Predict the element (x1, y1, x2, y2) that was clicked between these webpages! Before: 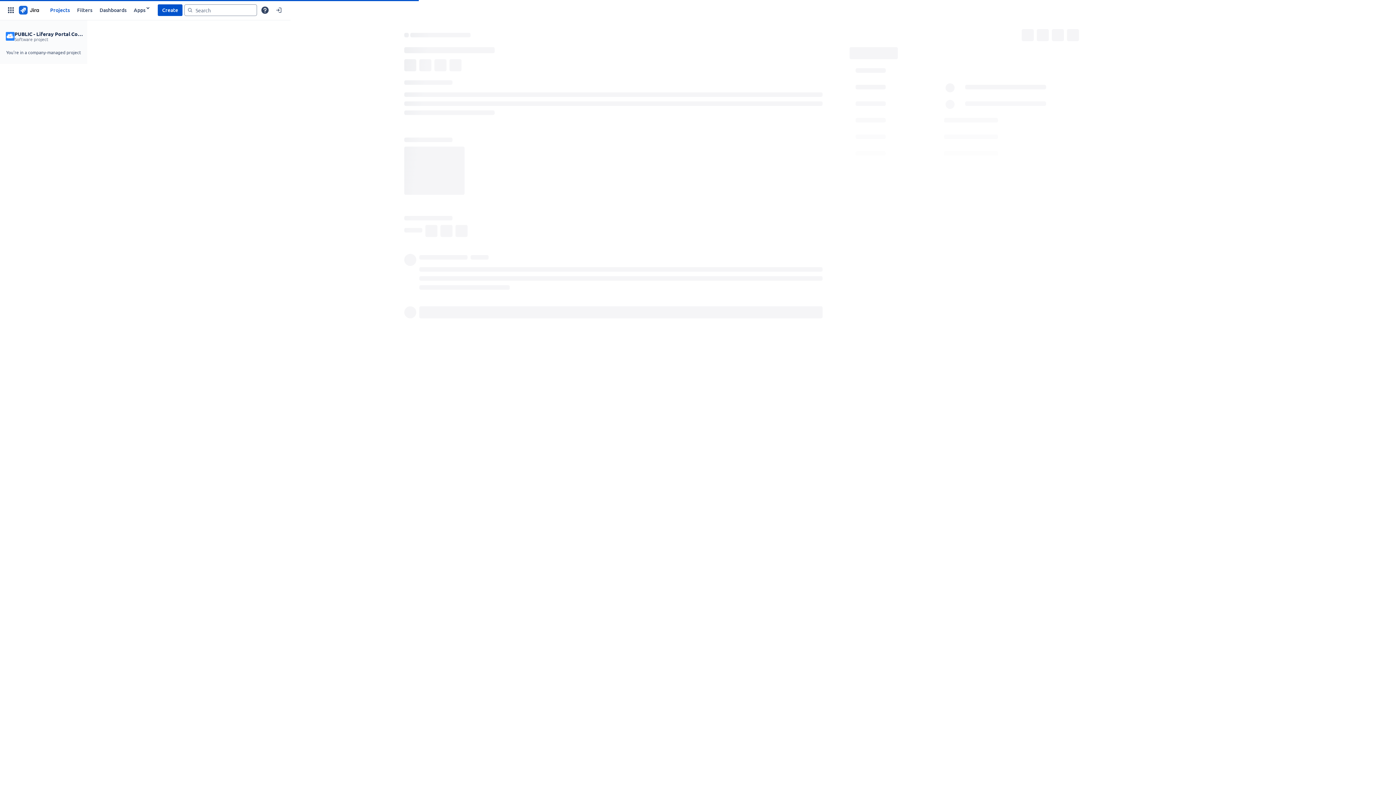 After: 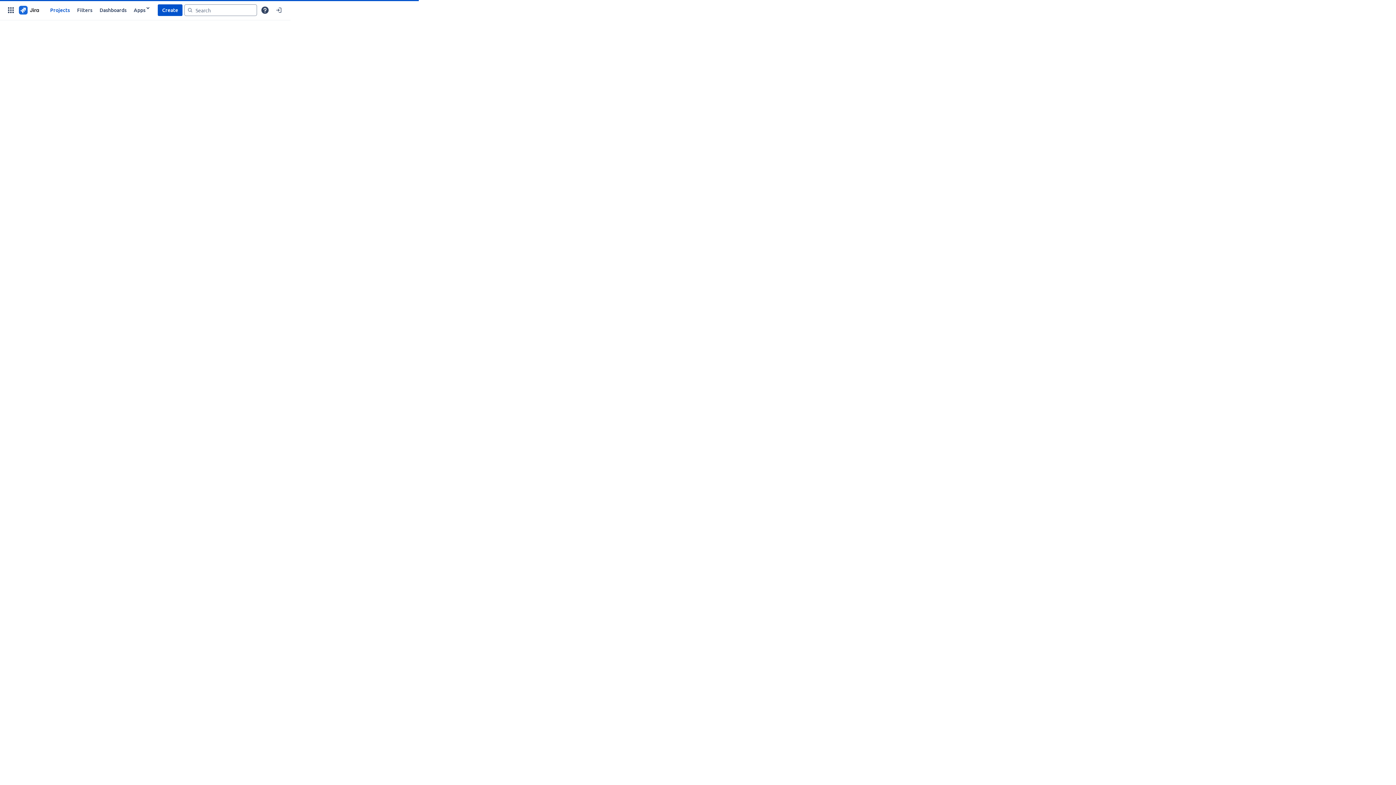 Action: bbox: (17, 4, 40, 15)